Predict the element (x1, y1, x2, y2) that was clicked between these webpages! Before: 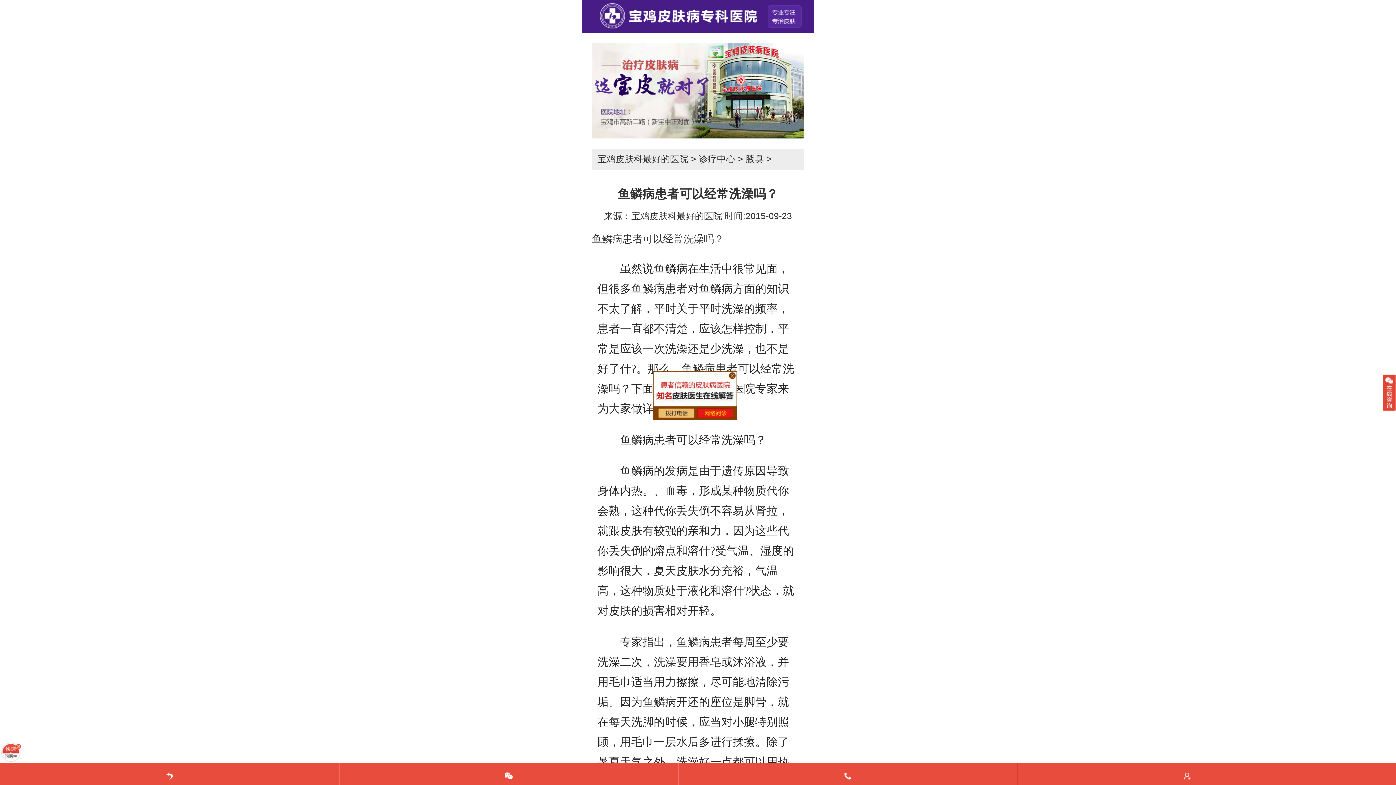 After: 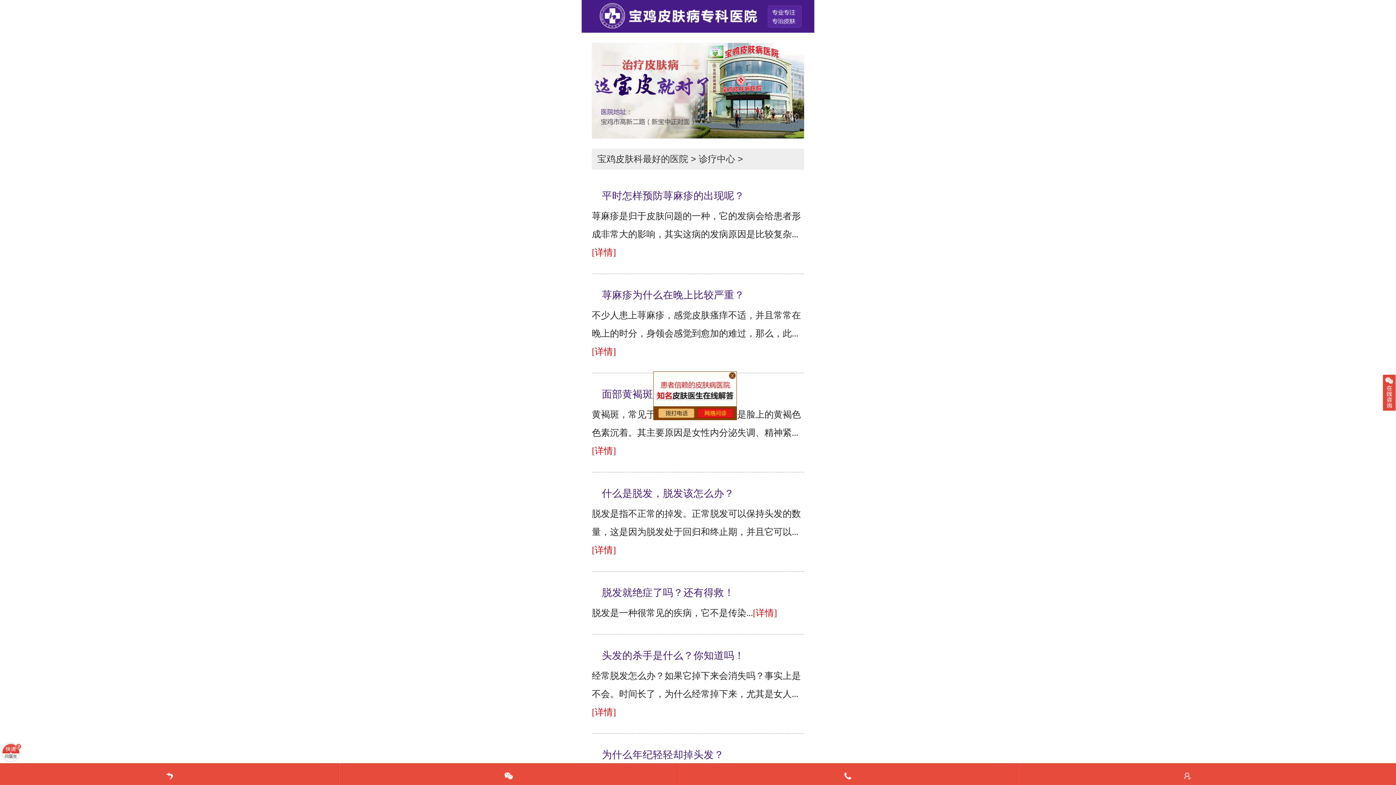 Action: label: 诊疗中心 bbox: (698, 153, 735, 163)